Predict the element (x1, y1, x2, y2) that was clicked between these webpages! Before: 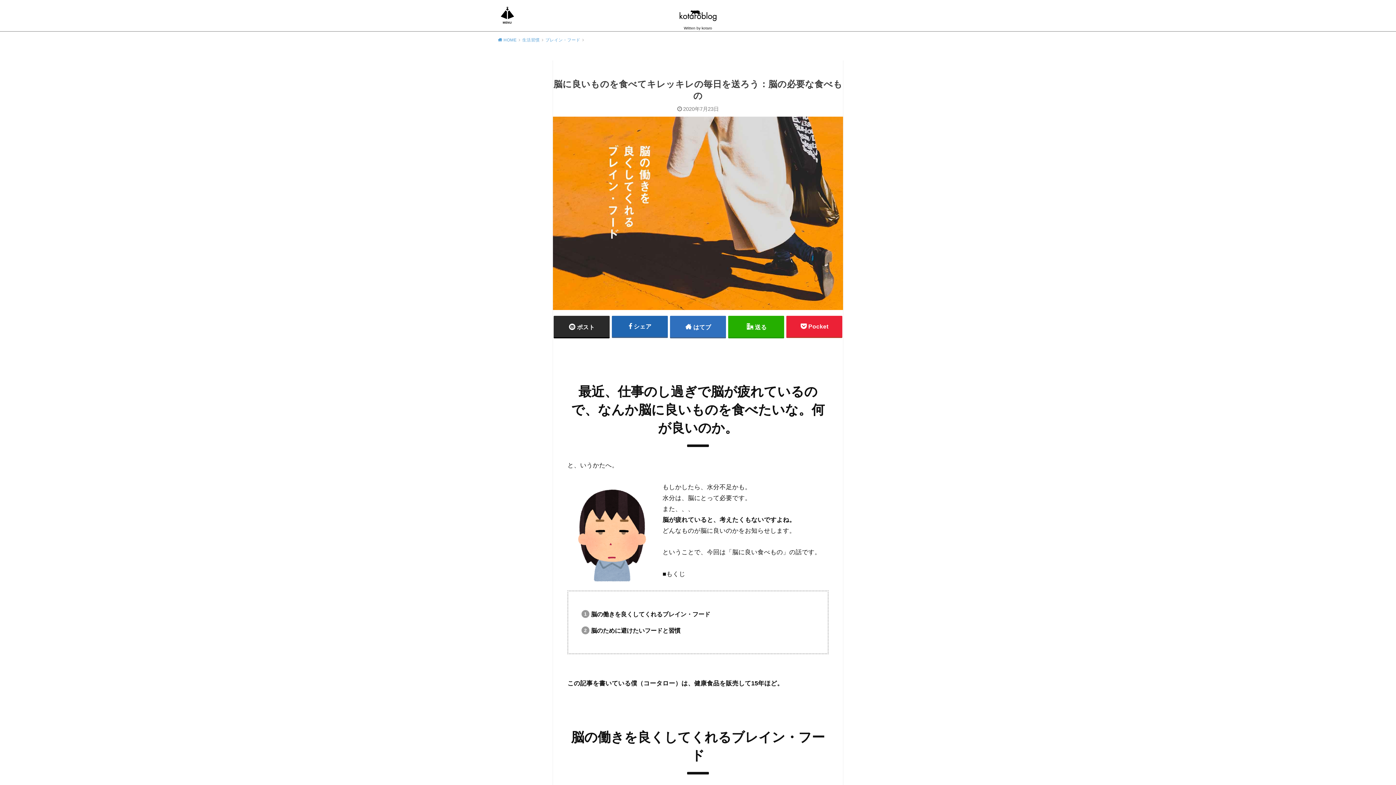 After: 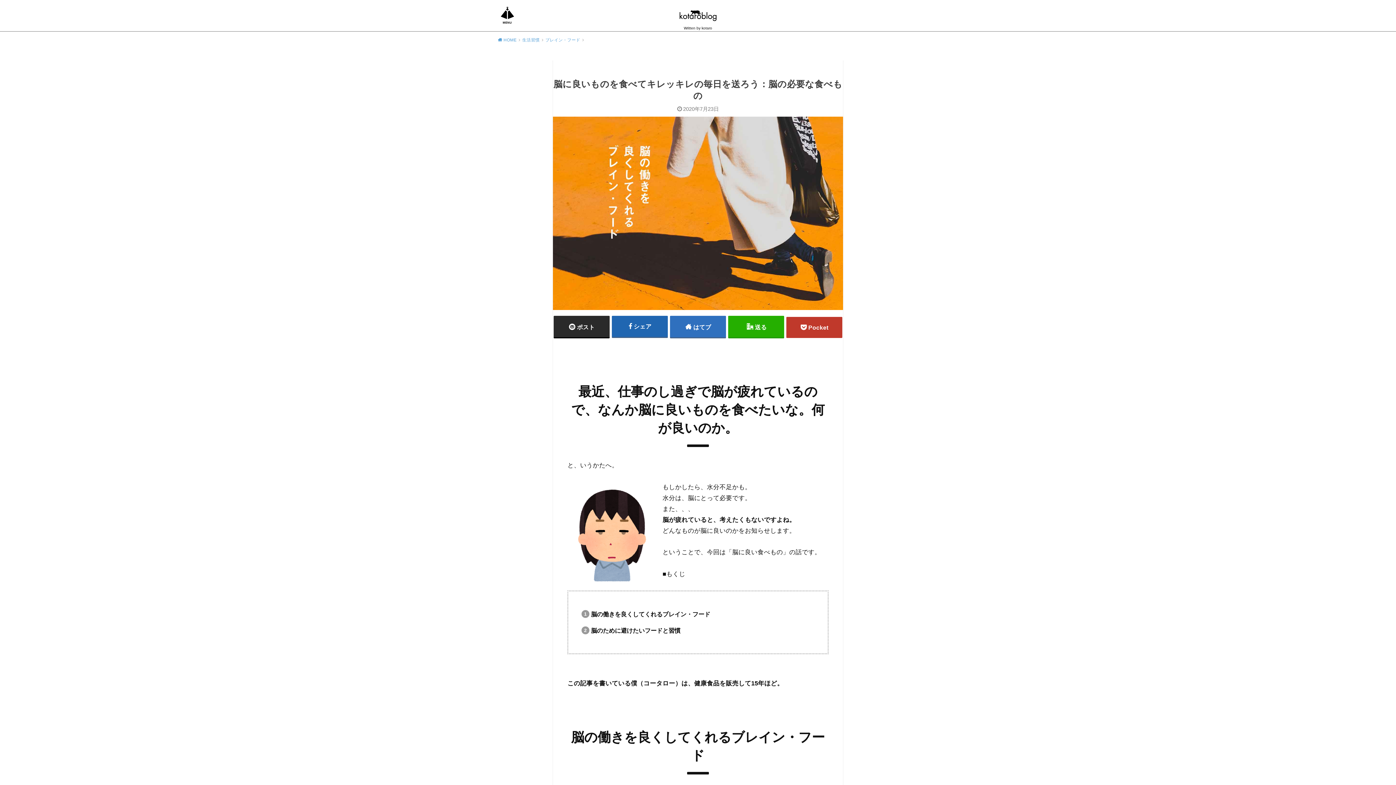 Action: label: Pocket bbox: (786, 316, 842, 337)